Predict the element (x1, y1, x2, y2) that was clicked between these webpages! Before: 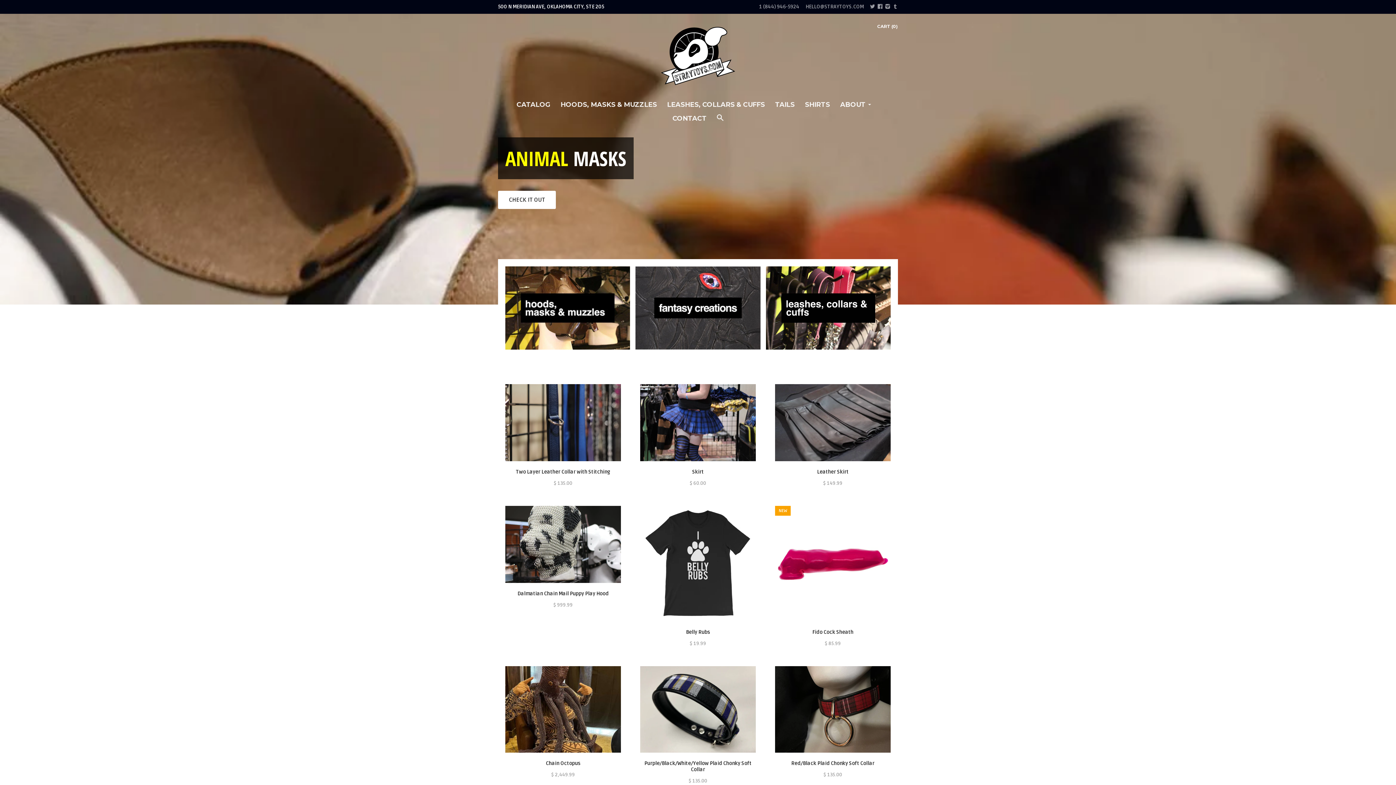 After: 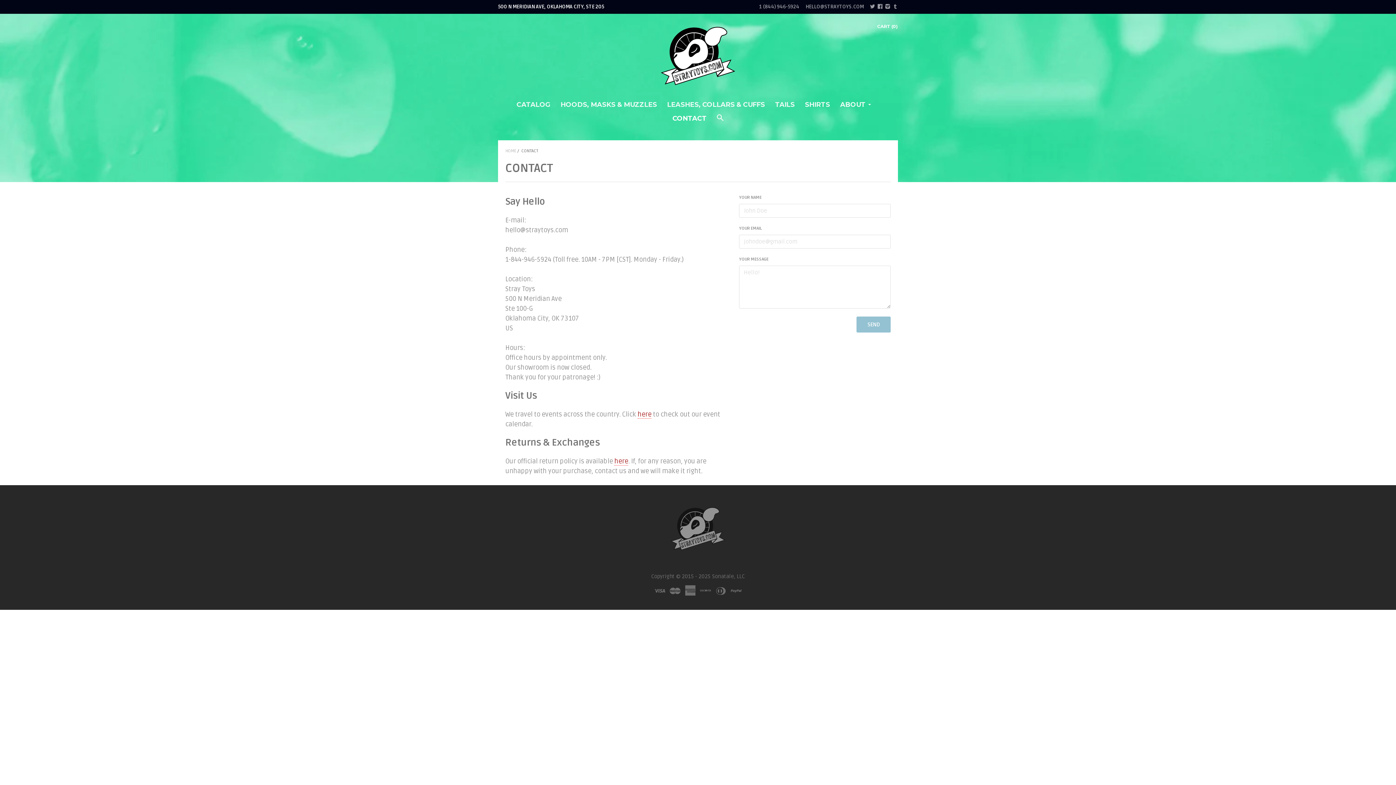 Action: label: CONTACT bbox: (672, 114, 706, 122)